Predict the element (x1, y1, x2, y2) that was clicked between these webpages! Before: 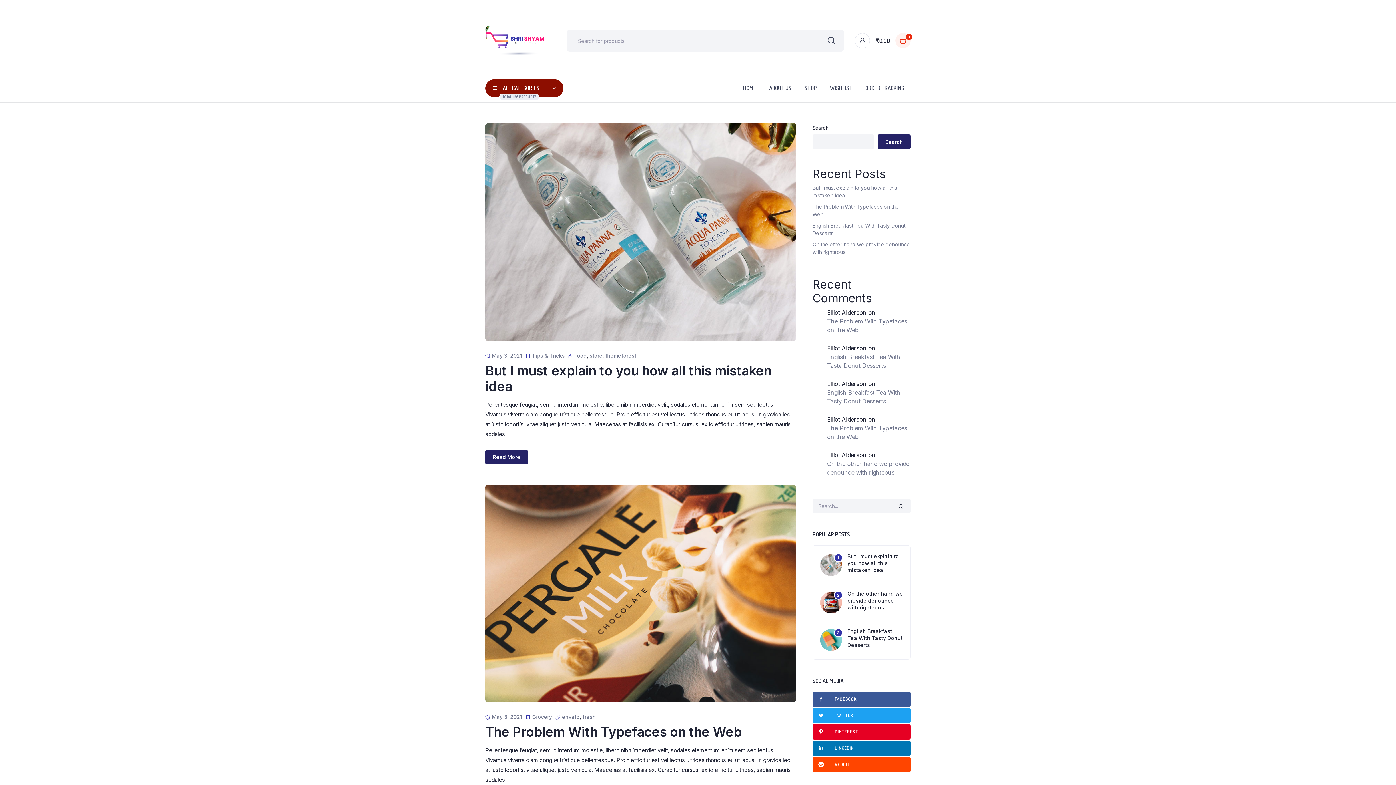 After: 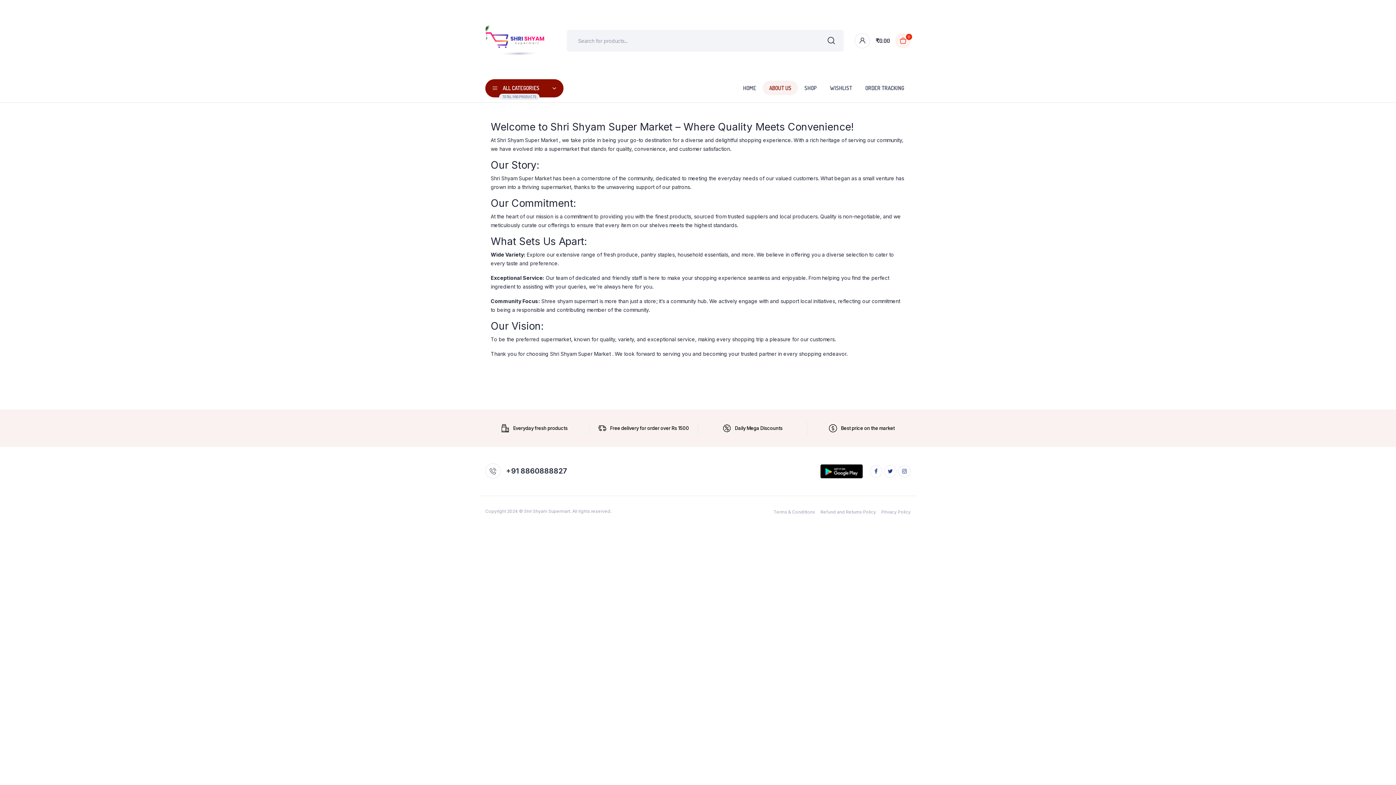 Action: label: ABOUT US bbox: (762, 80, 798, 95)